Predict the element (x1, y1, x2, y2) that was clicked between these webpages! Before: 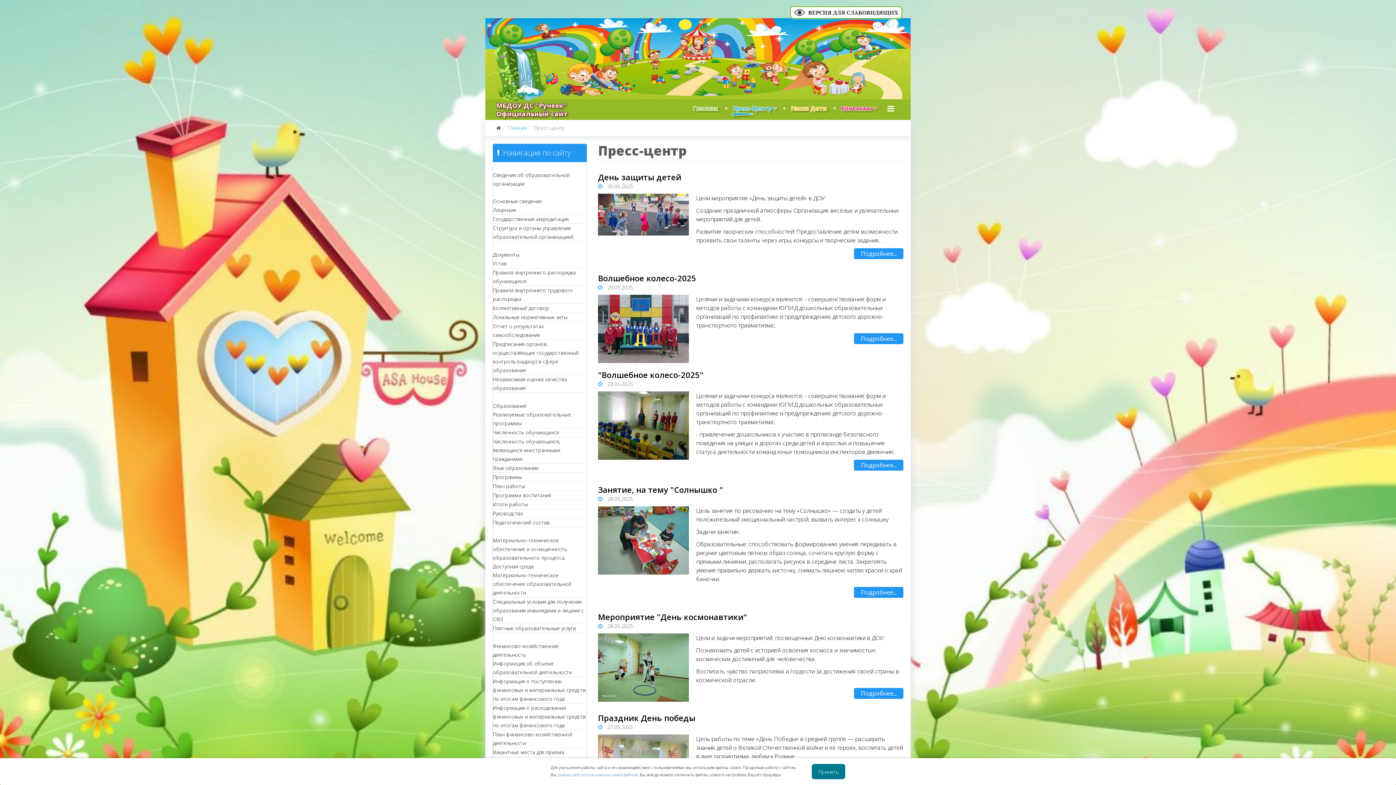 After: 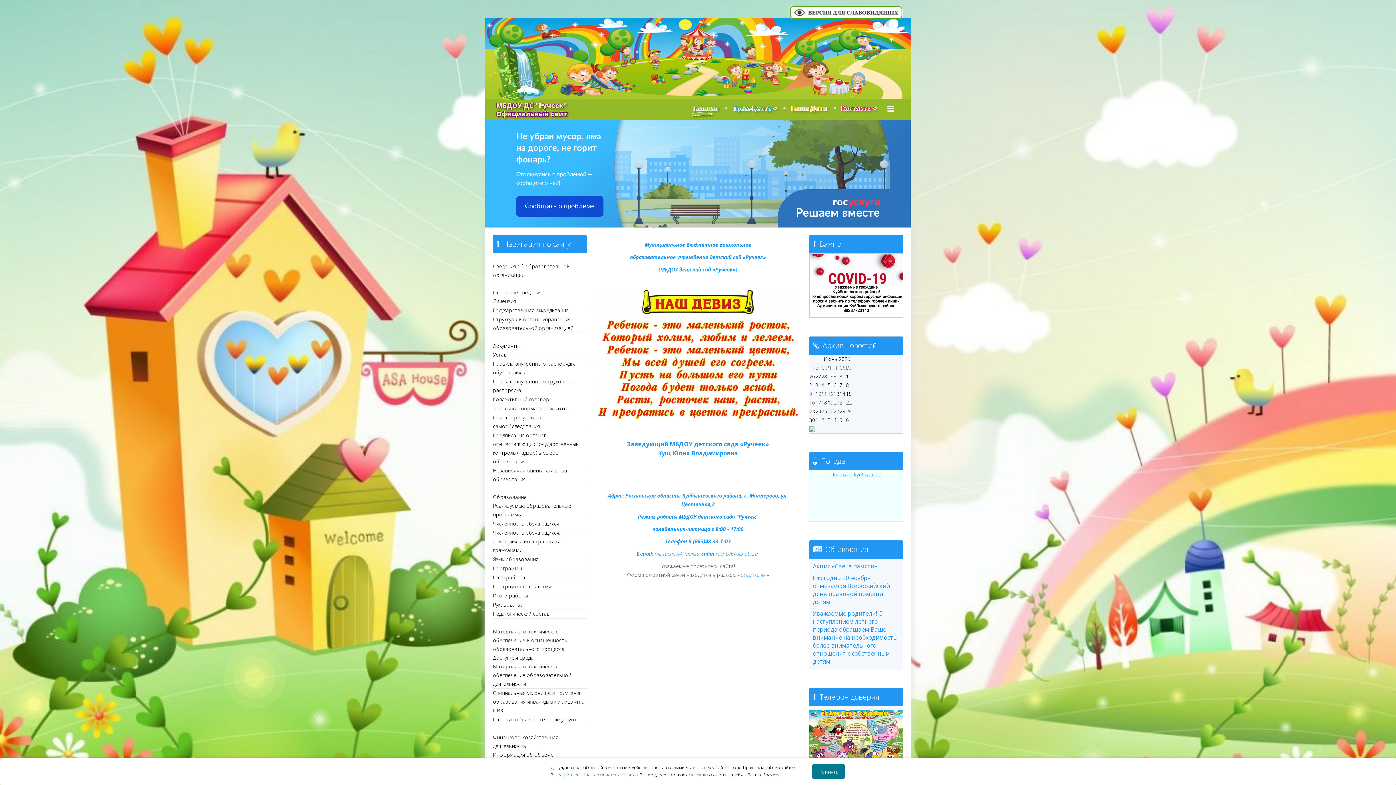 Action: bbox: (508, 124, 527, 131) label: Главная